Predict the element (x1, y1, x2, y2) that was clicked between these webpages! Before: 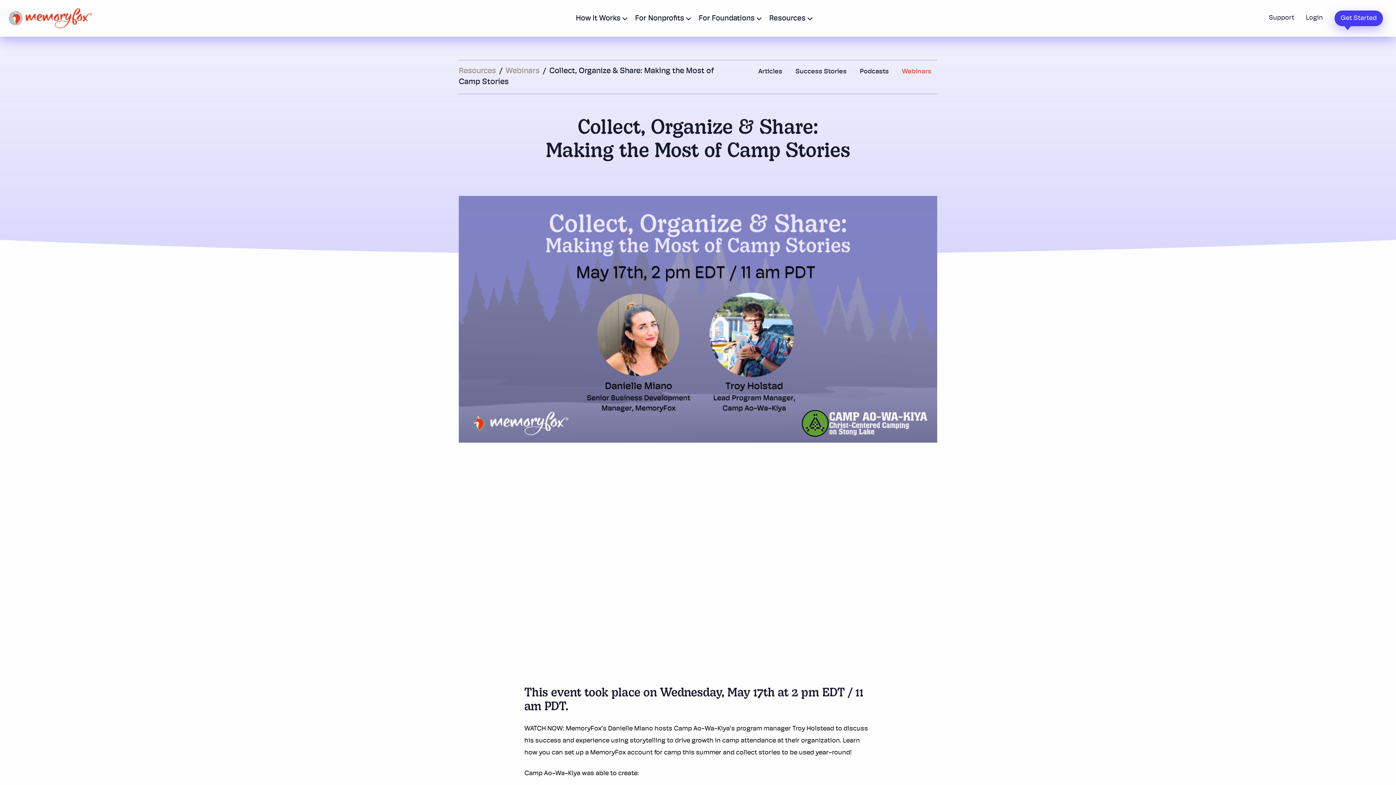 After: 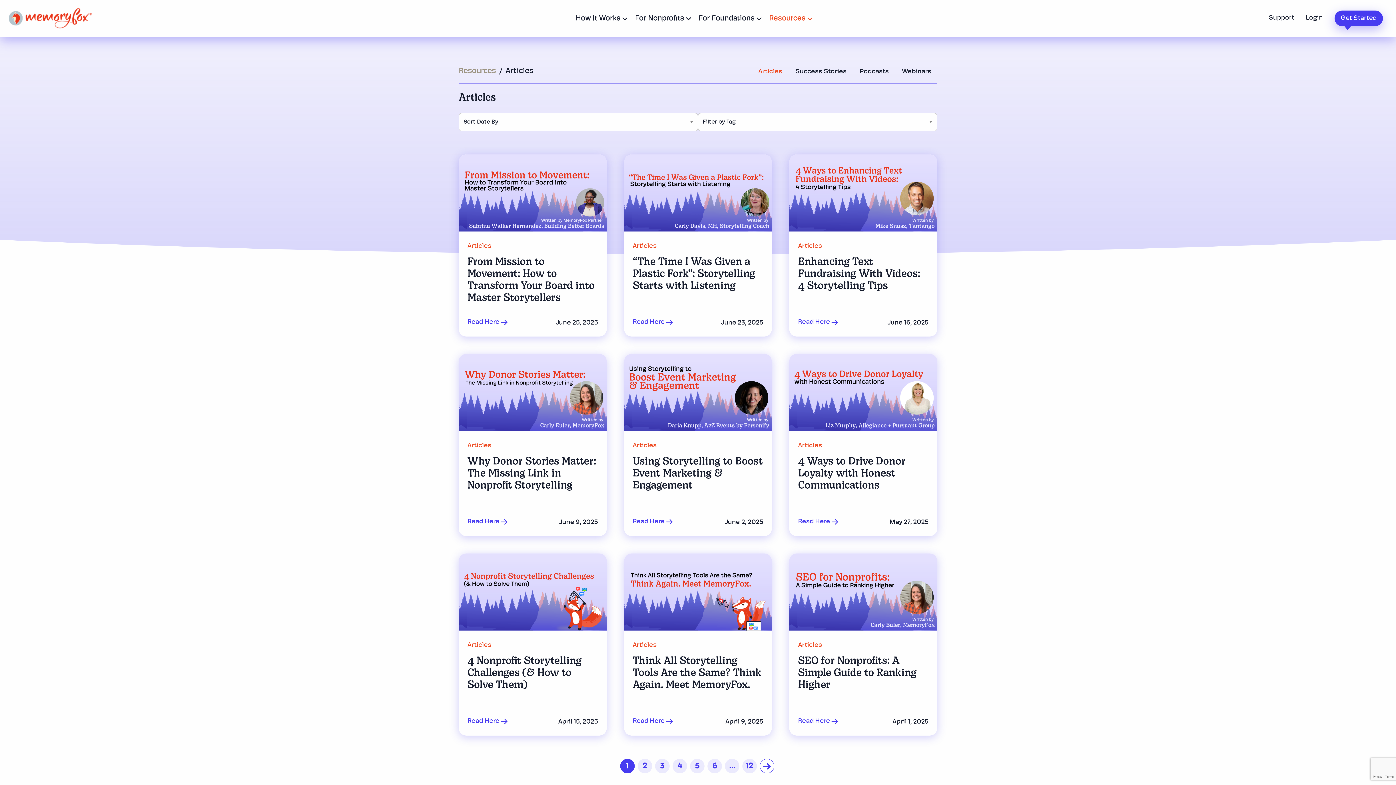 Action: label: Articles bbox: (752, 68, 788, 75)